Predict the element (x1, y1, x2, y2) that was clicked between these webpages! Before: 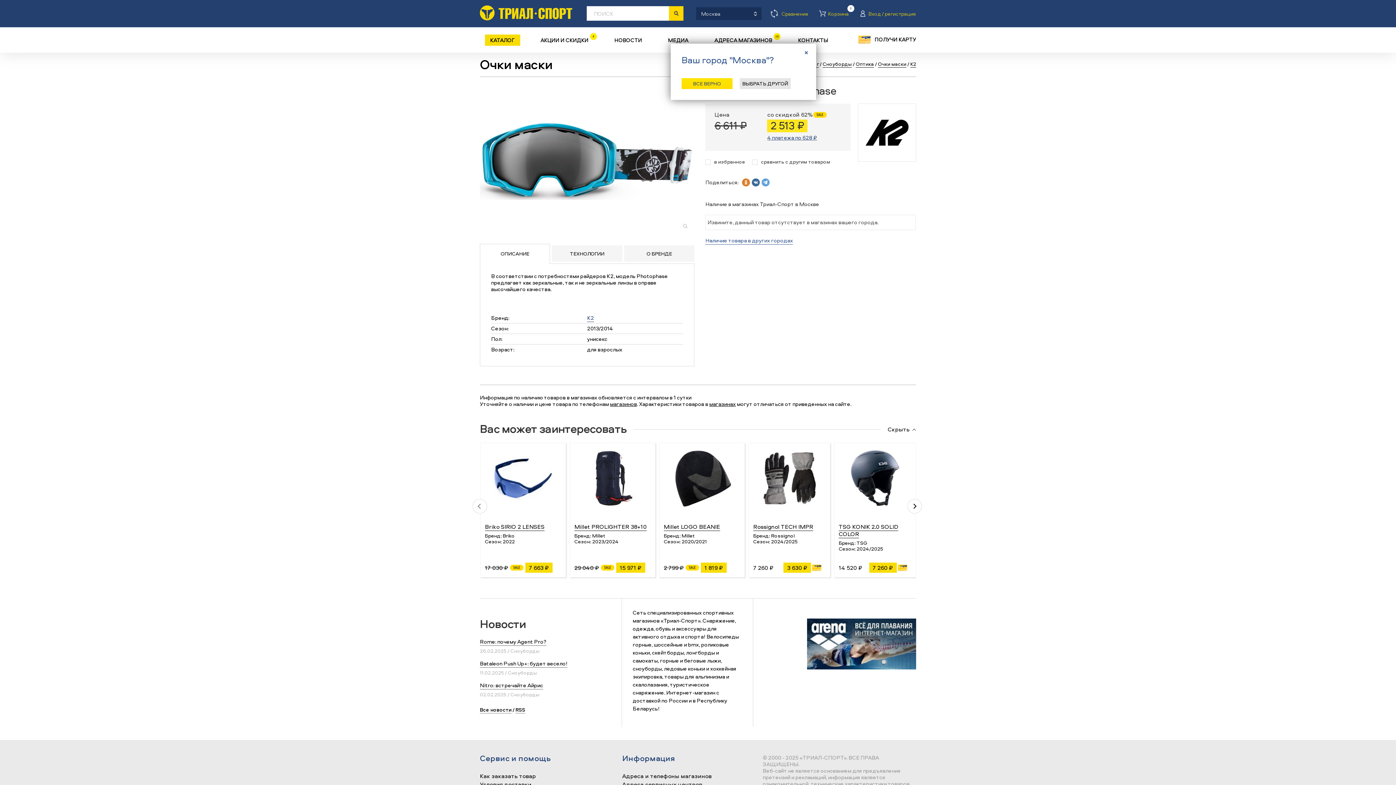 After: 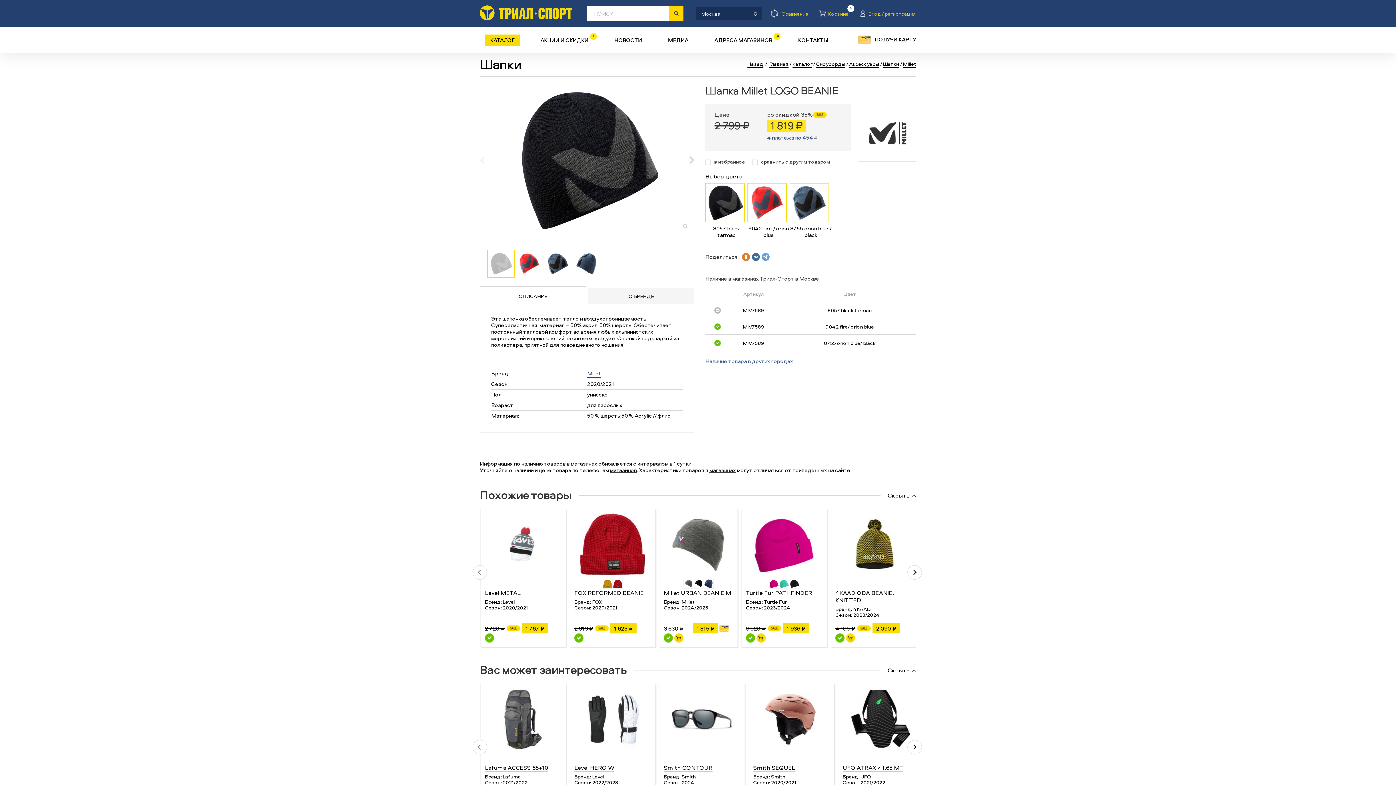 Action: label: Millet LOGO BEANIE bbox: (664, 523, 740, 531)